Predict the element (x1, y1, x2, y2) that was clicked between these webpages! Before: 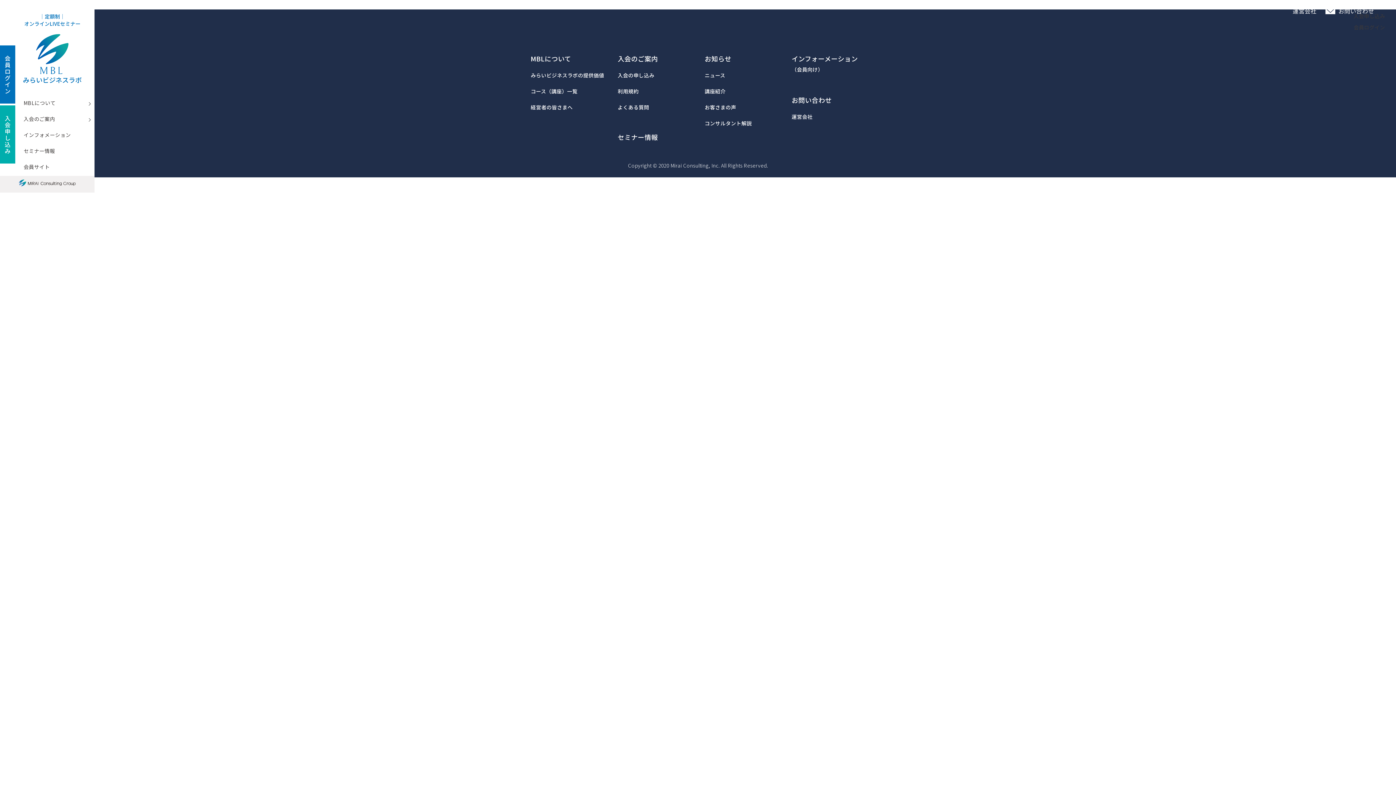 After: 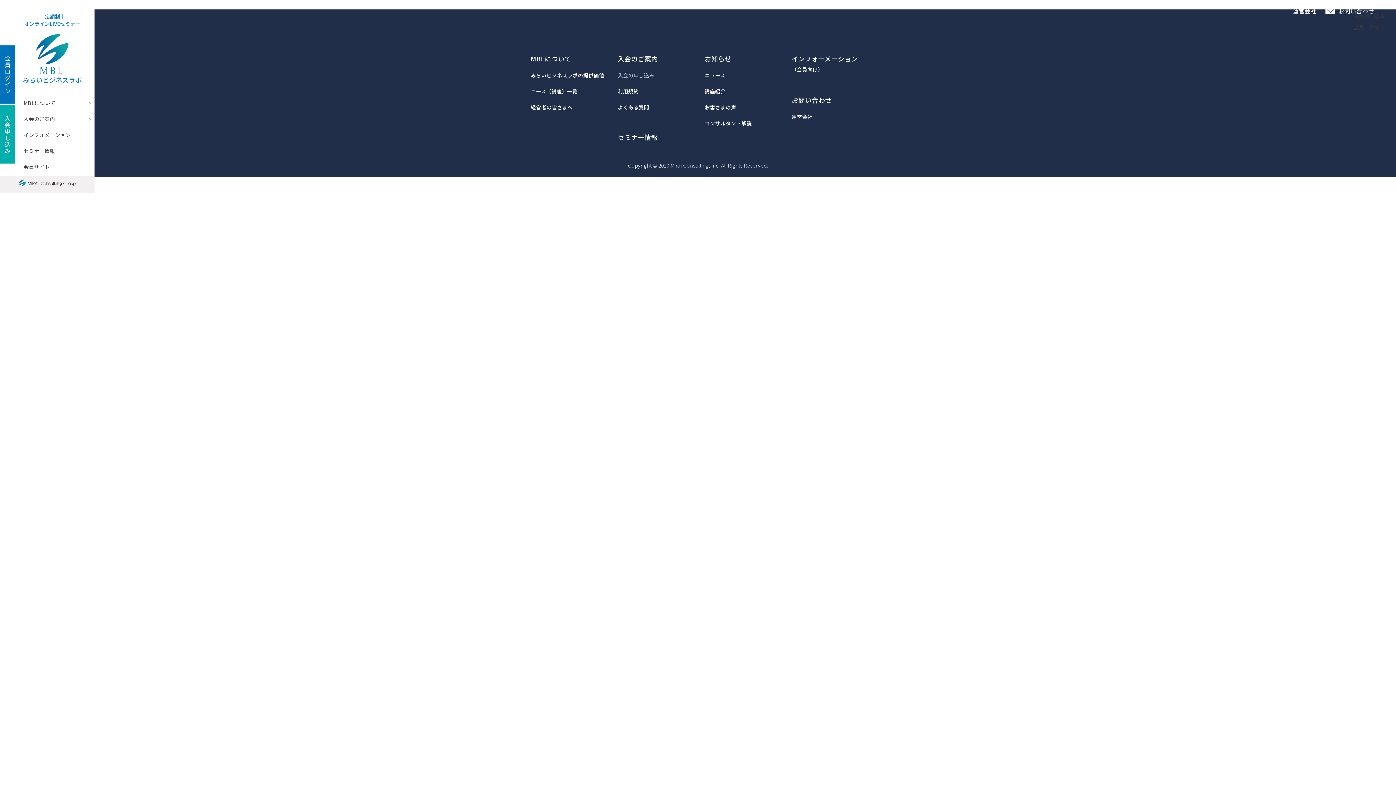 Action: label: 入会の申し込み bbox: (617, 71, 654, 78)